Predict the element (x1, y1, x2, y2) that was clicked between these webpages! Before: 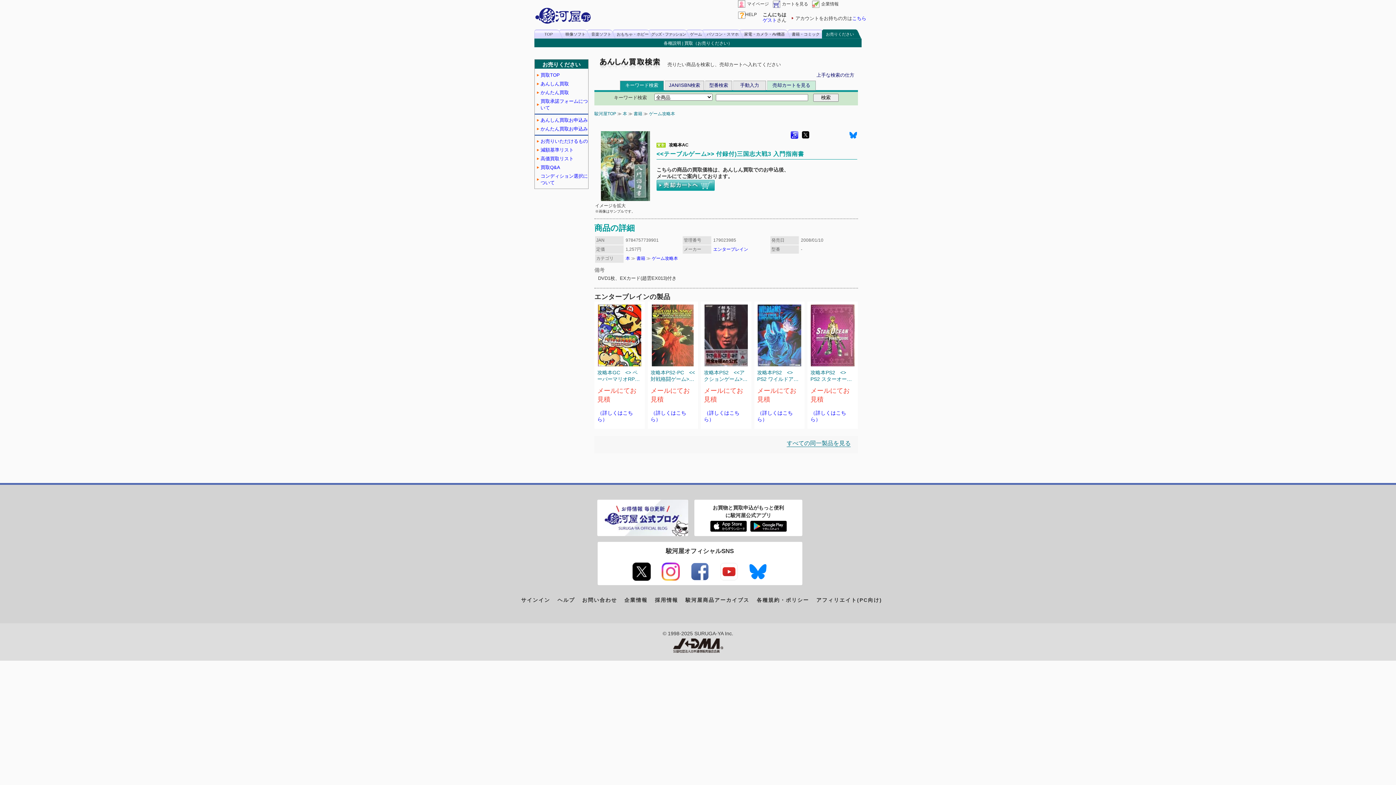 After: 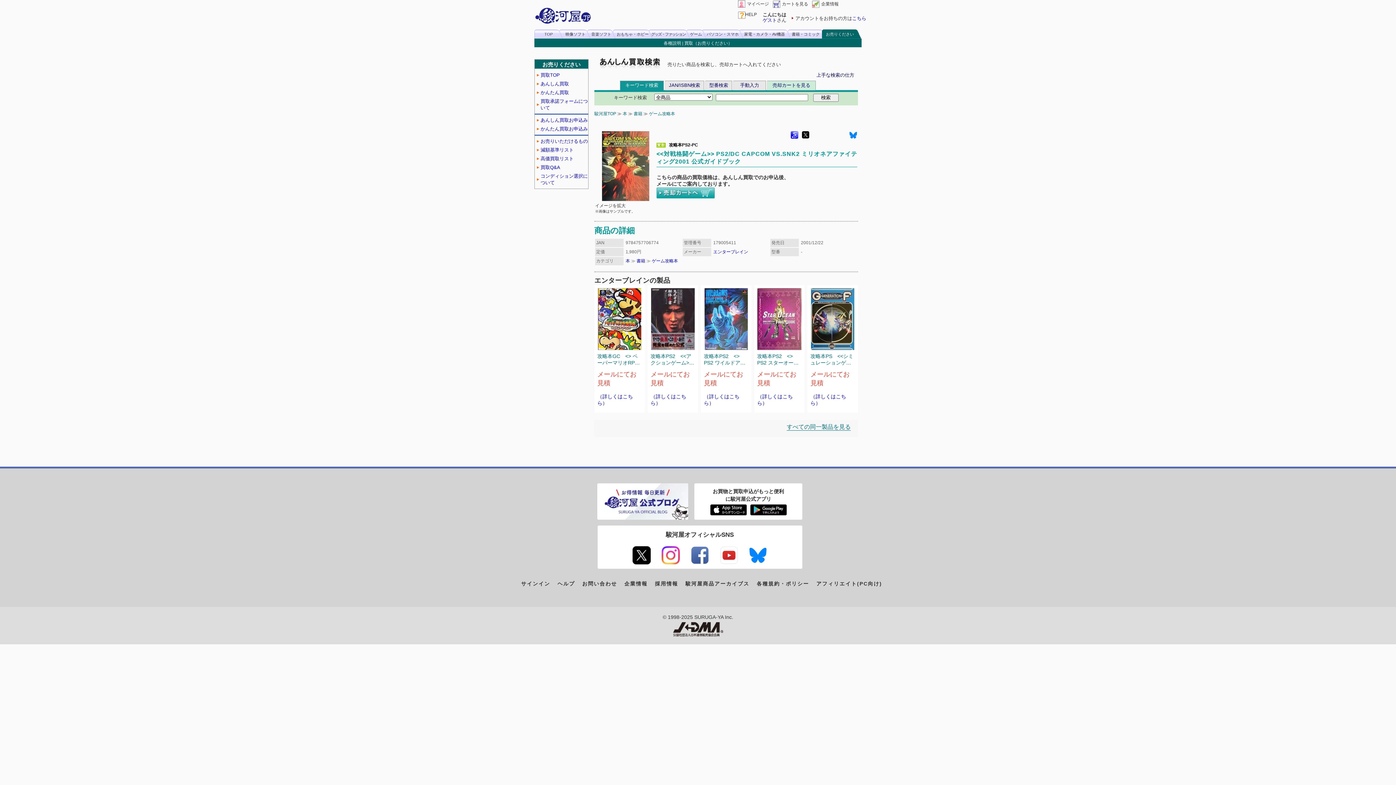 Action: bbox: (650, 386, 690, 401) label: メールにてお見積

